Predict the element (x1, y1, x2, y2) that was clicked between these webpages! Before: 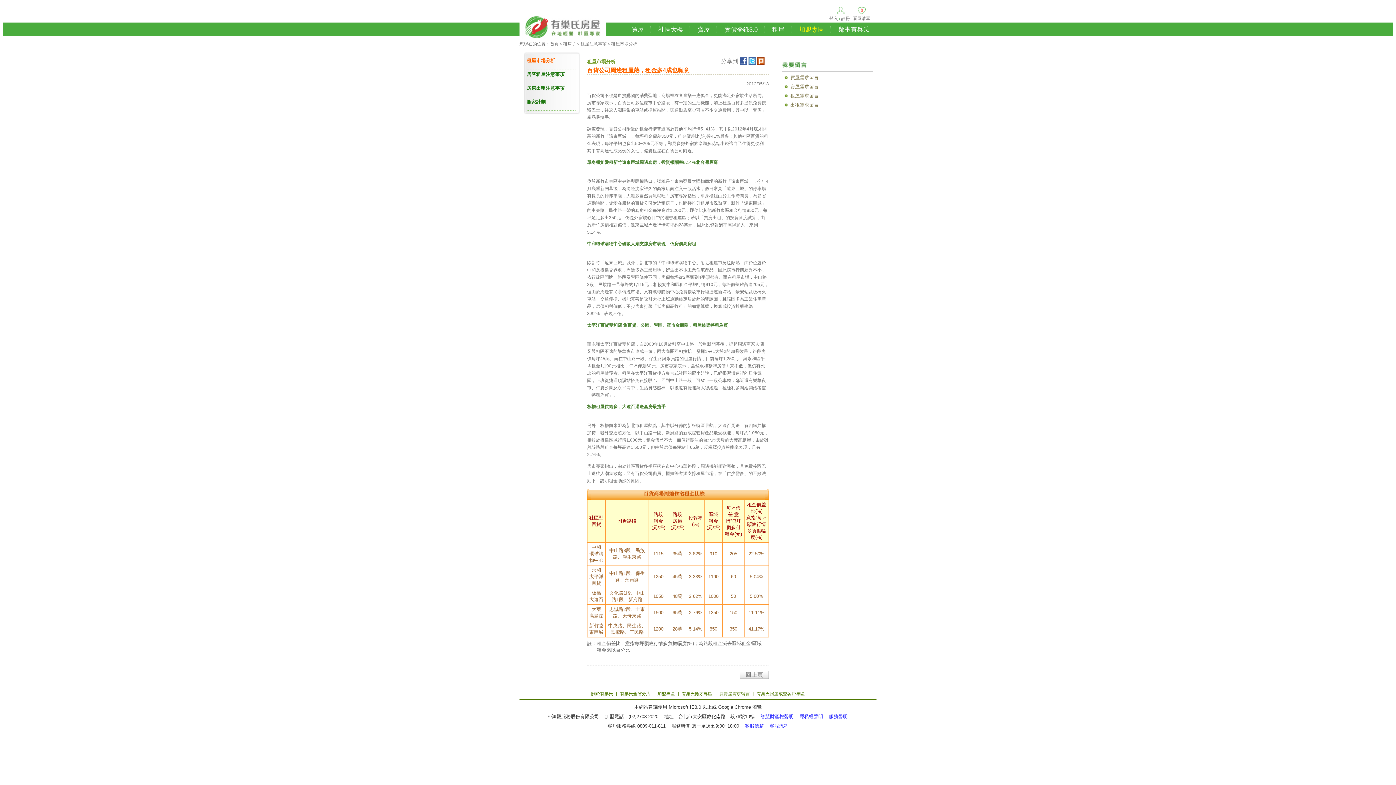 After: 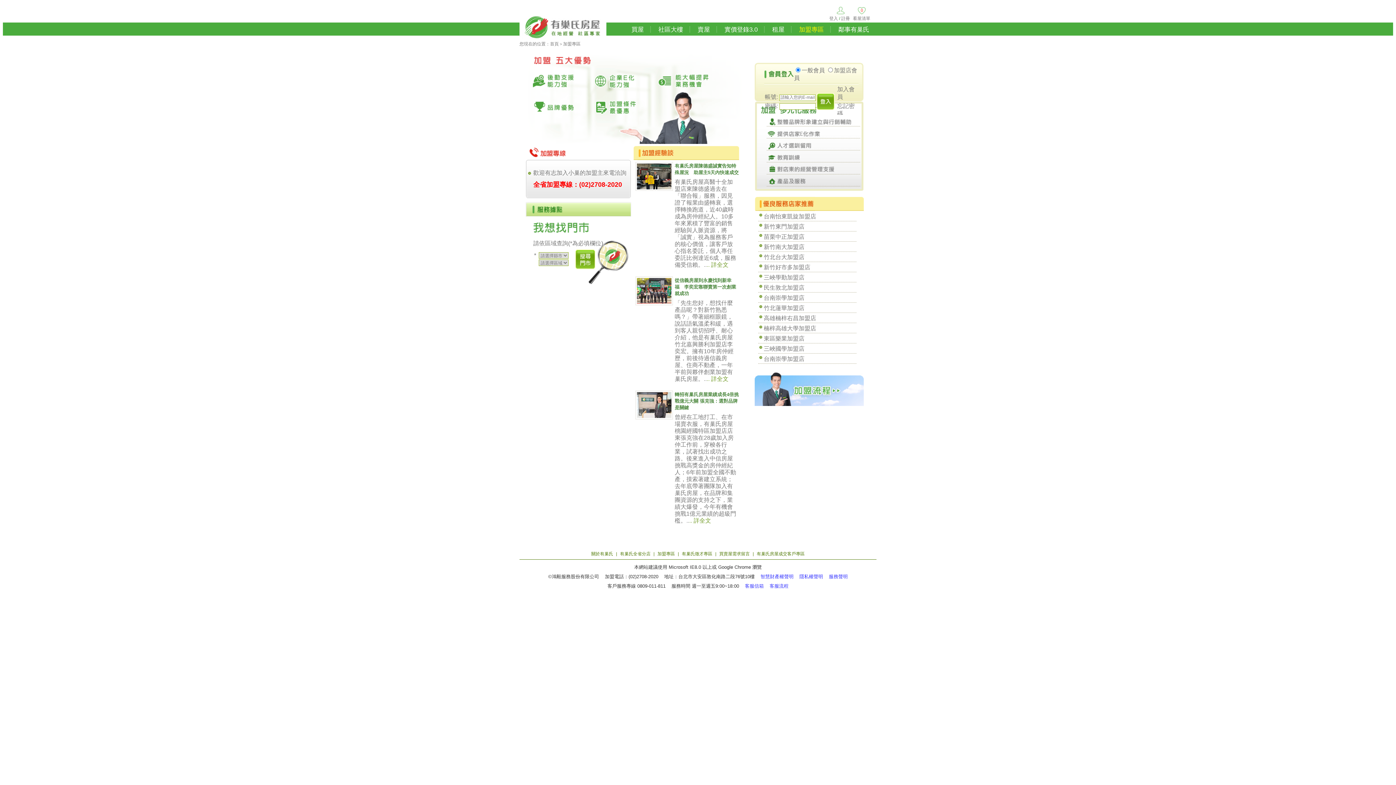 Action: bbox: (655, 691, 676, 696) label: 加盟專區